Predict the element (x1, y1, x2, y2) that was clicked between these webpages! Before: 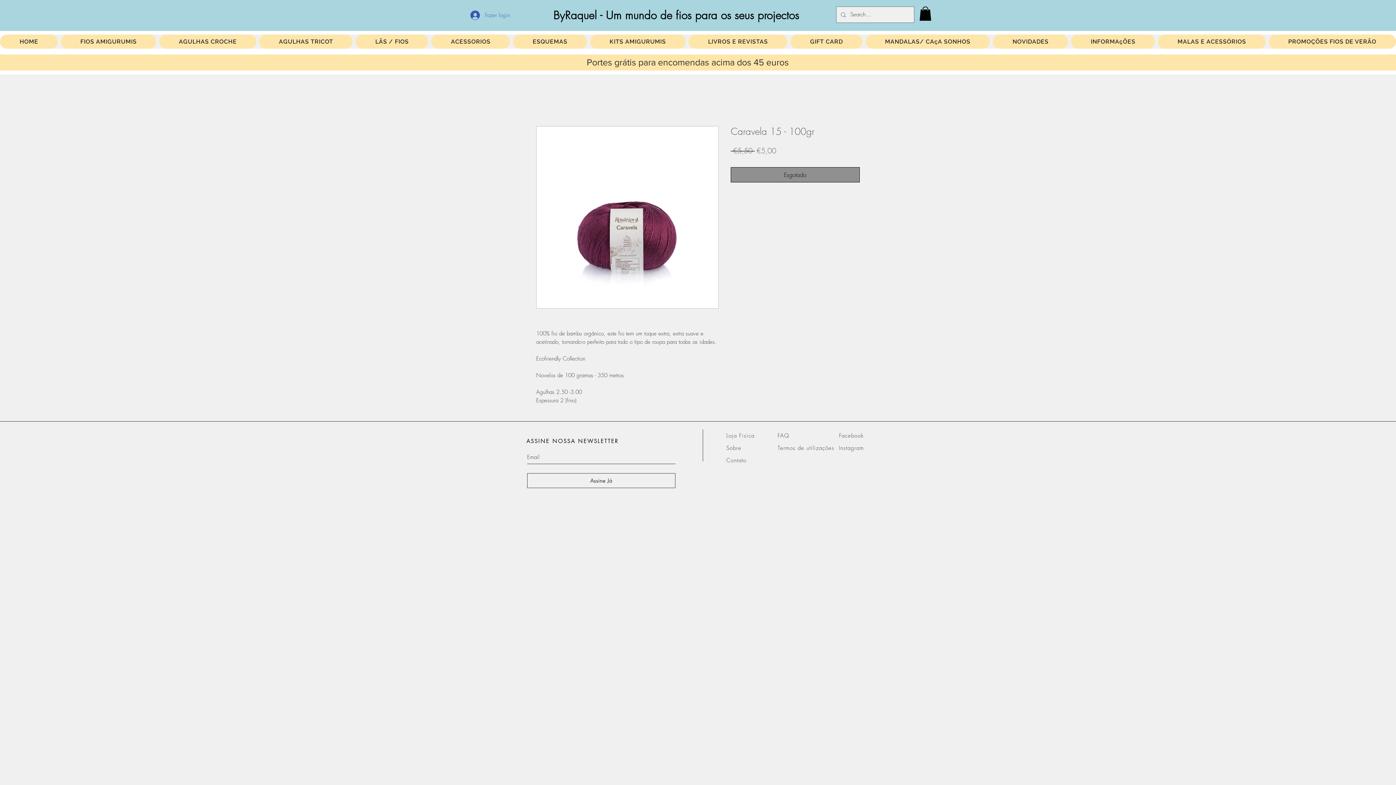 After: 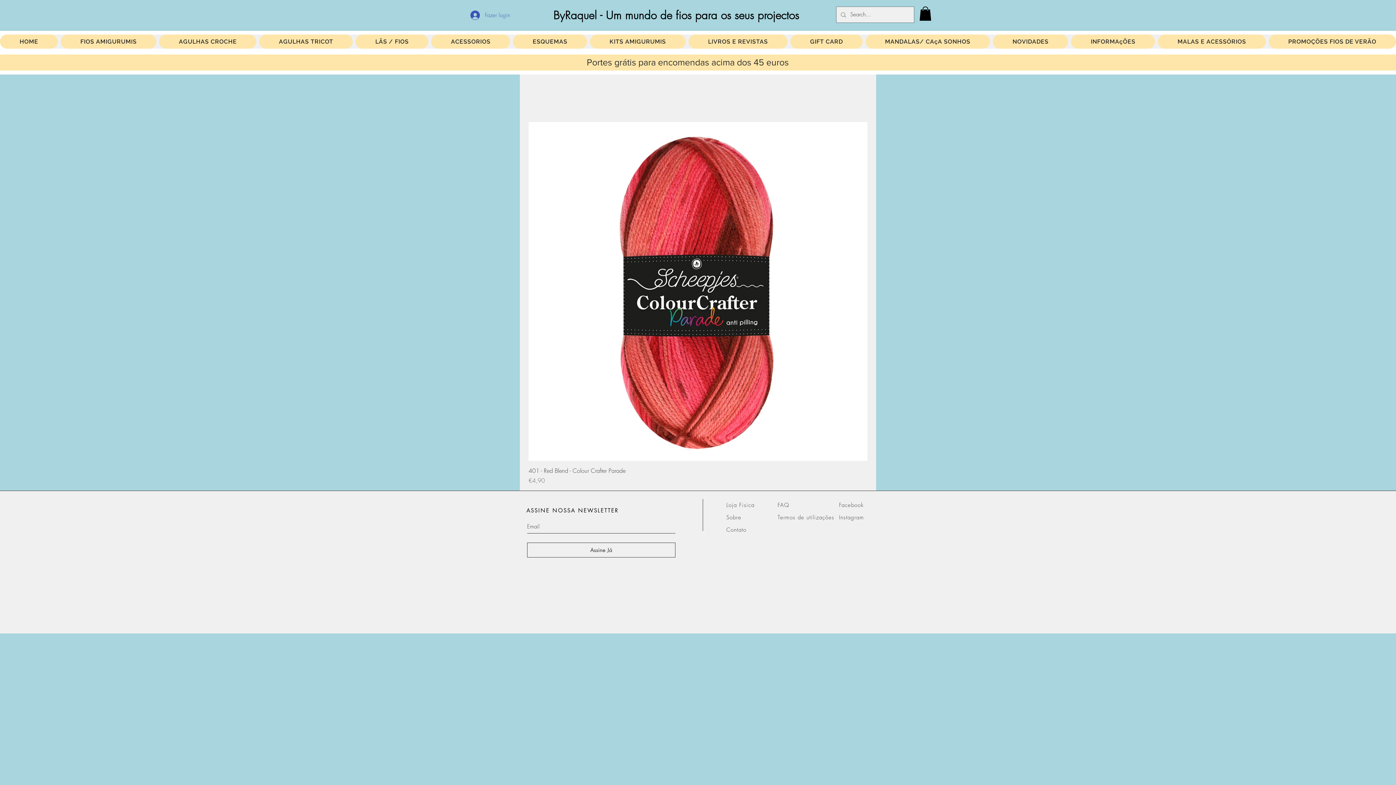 Action: bbox: (355, 34, 428, 48) label: LÃS / FIOS